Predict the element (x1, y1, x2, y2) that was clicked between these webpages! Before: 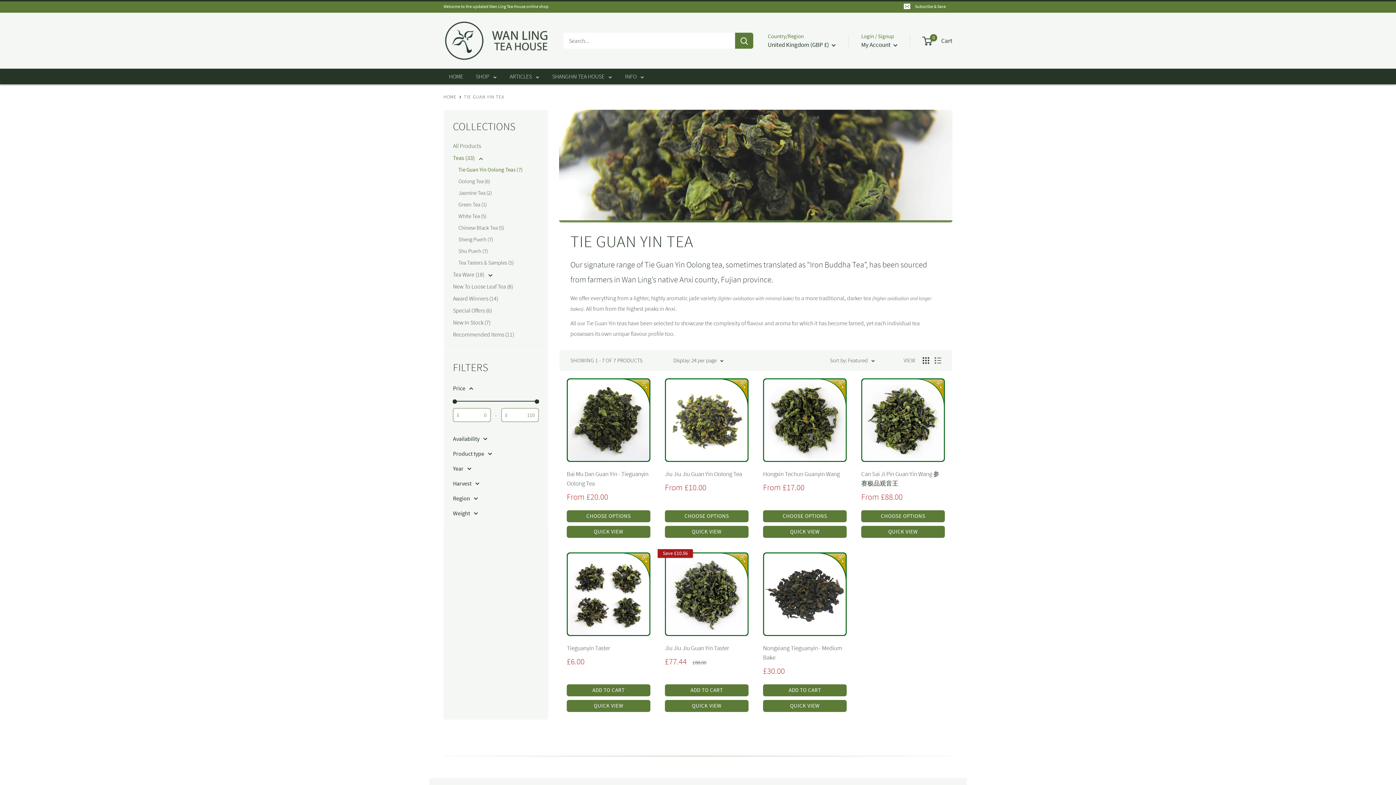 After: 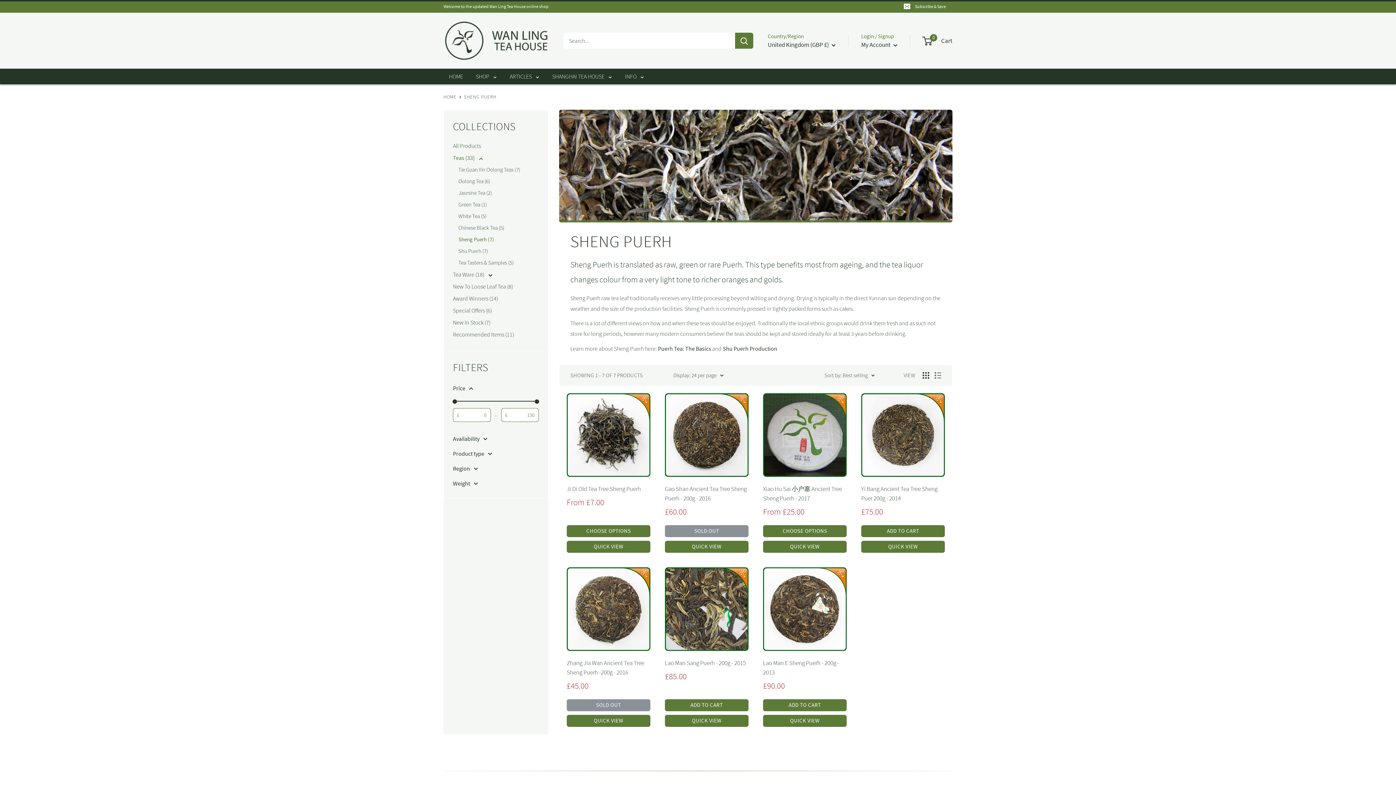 Action: label: Sheng Puerh (7) bbox: (458, 233, 538, 245)